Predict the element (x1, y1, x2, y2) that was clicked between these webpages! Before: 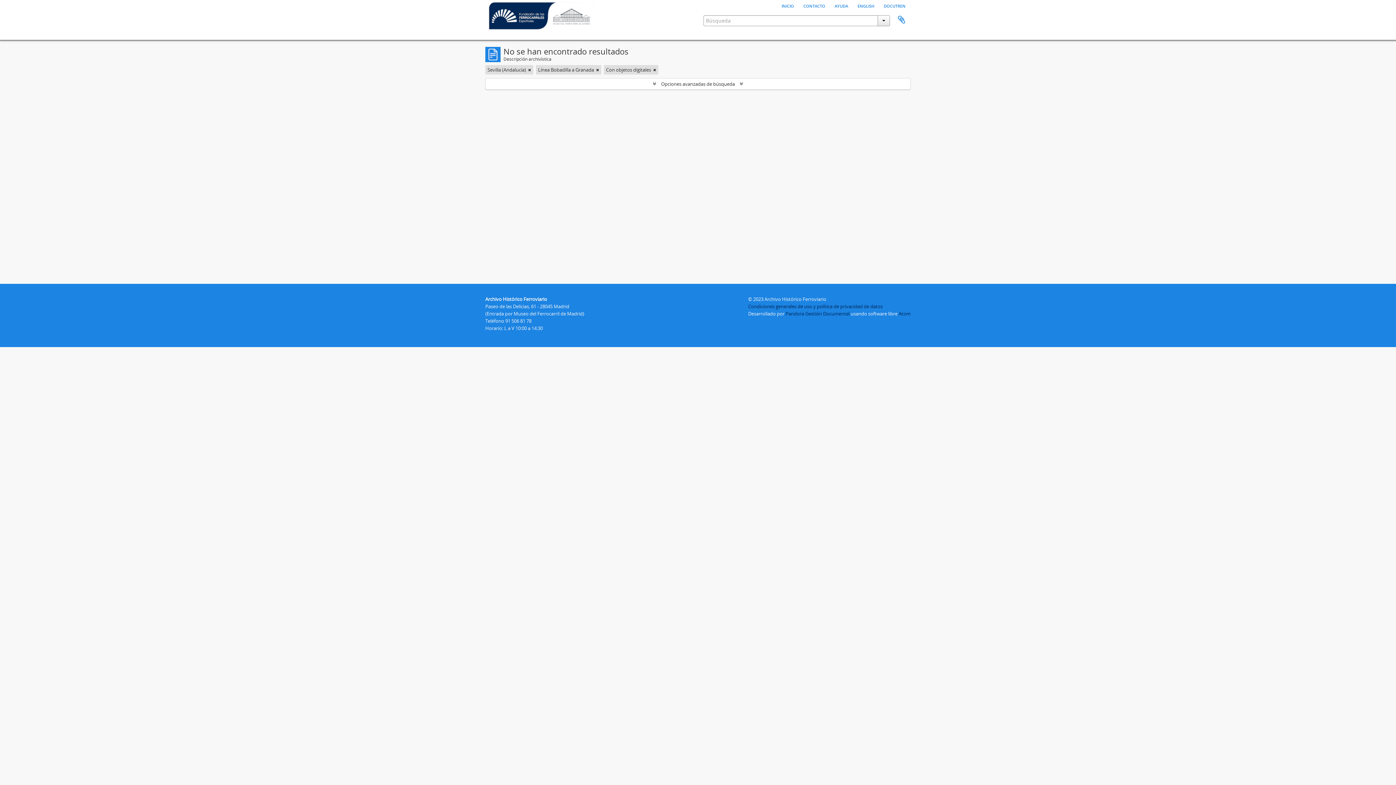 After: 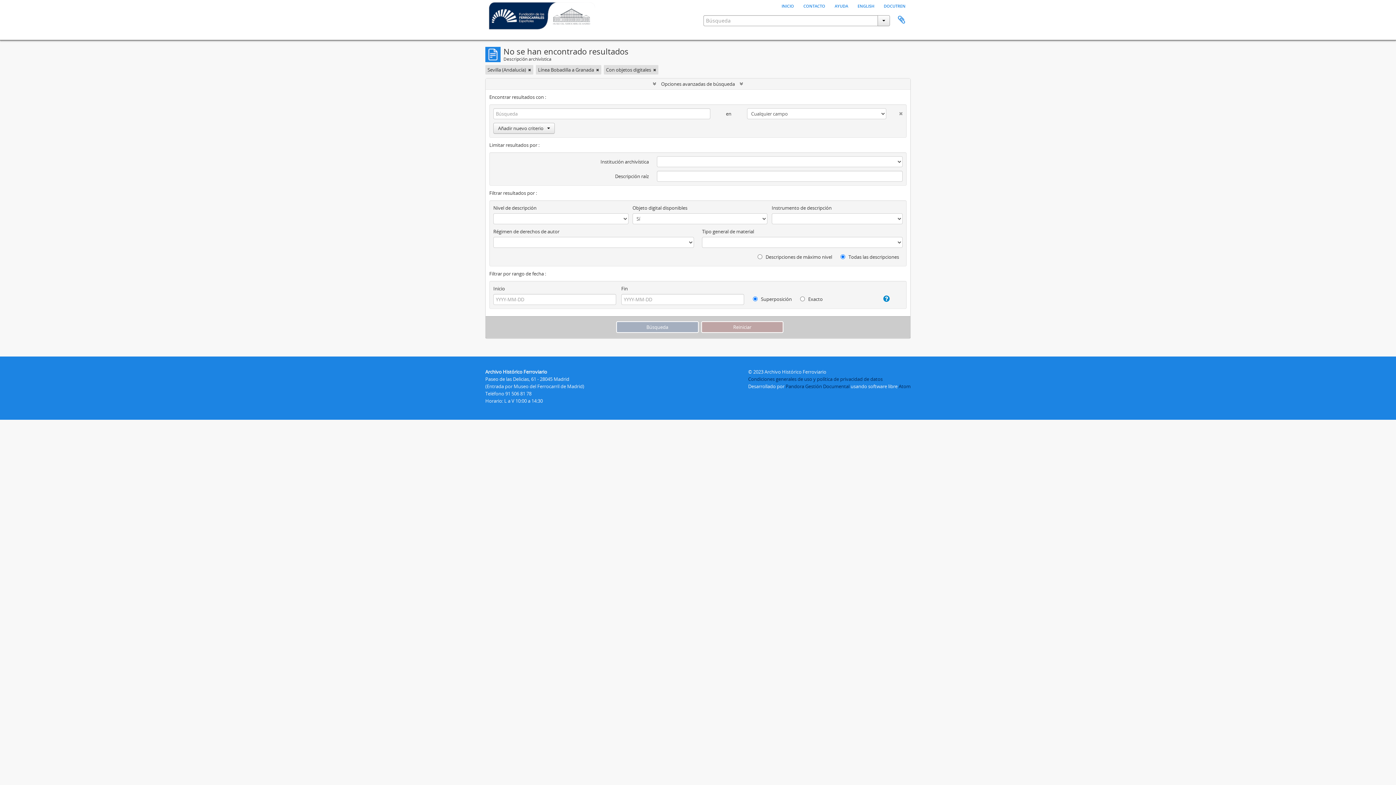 Action: bbox: (485, 78, 910, 89) label:  Opciones avanzadas de búsqueda 